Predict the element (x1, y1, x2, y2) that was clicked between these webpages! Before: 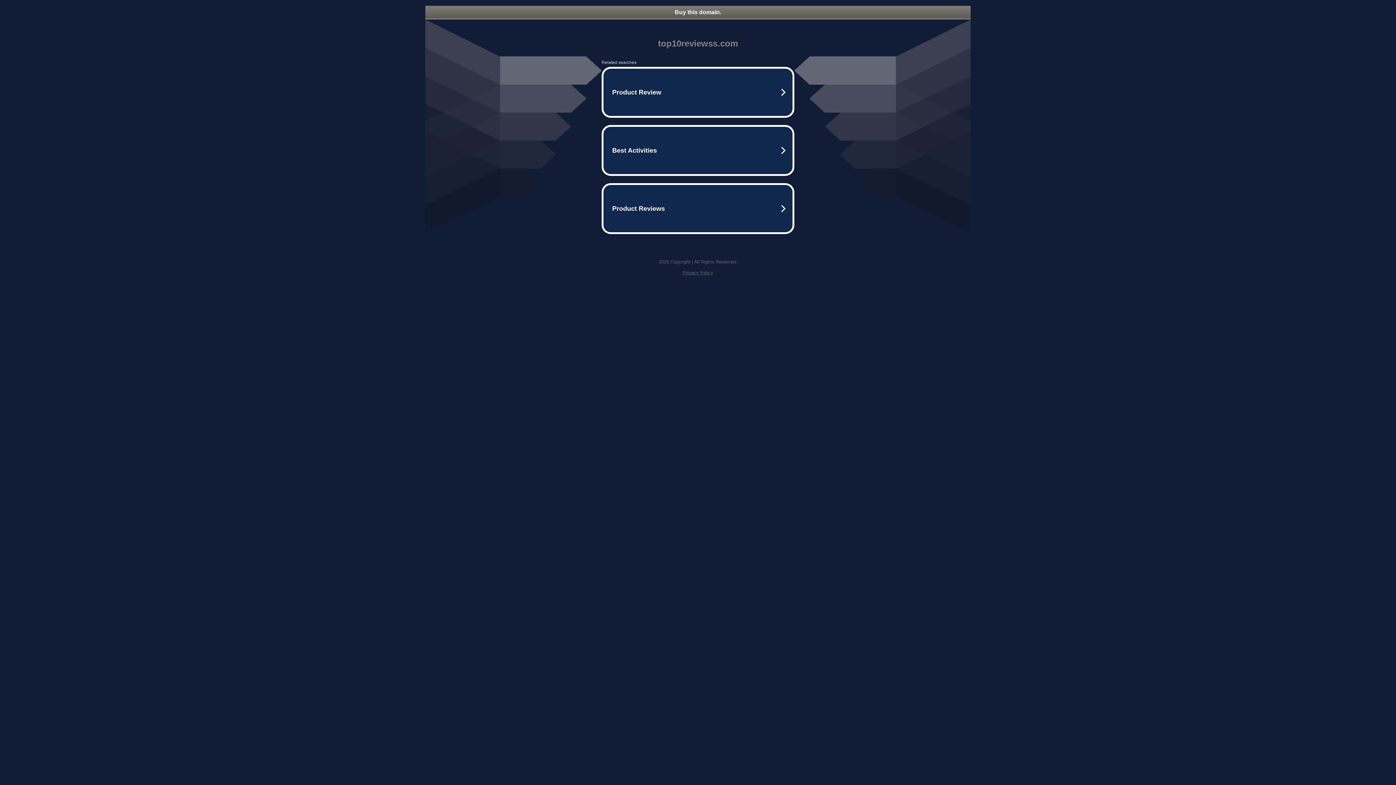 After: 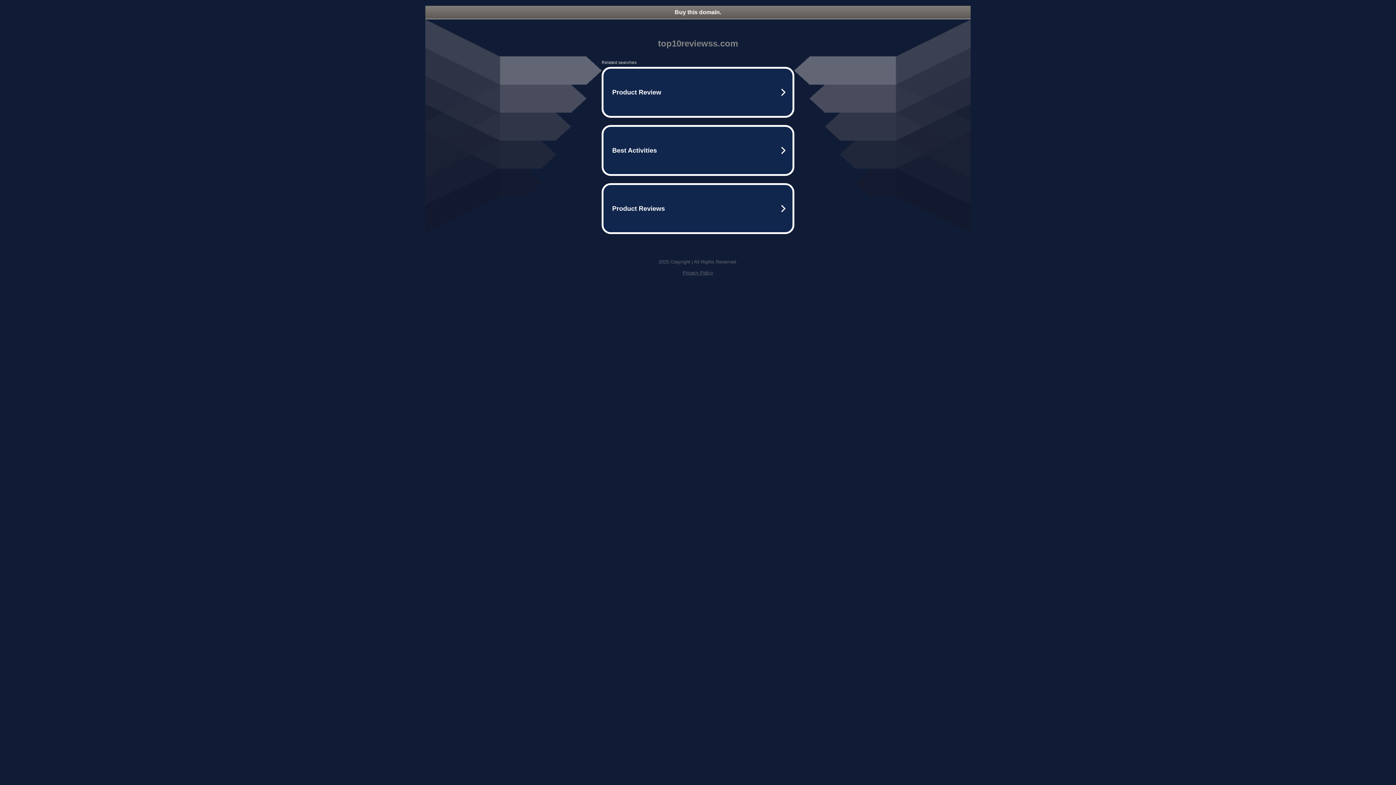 Action: label: Buy this domain. bbox: (425, 5, 970, 18)